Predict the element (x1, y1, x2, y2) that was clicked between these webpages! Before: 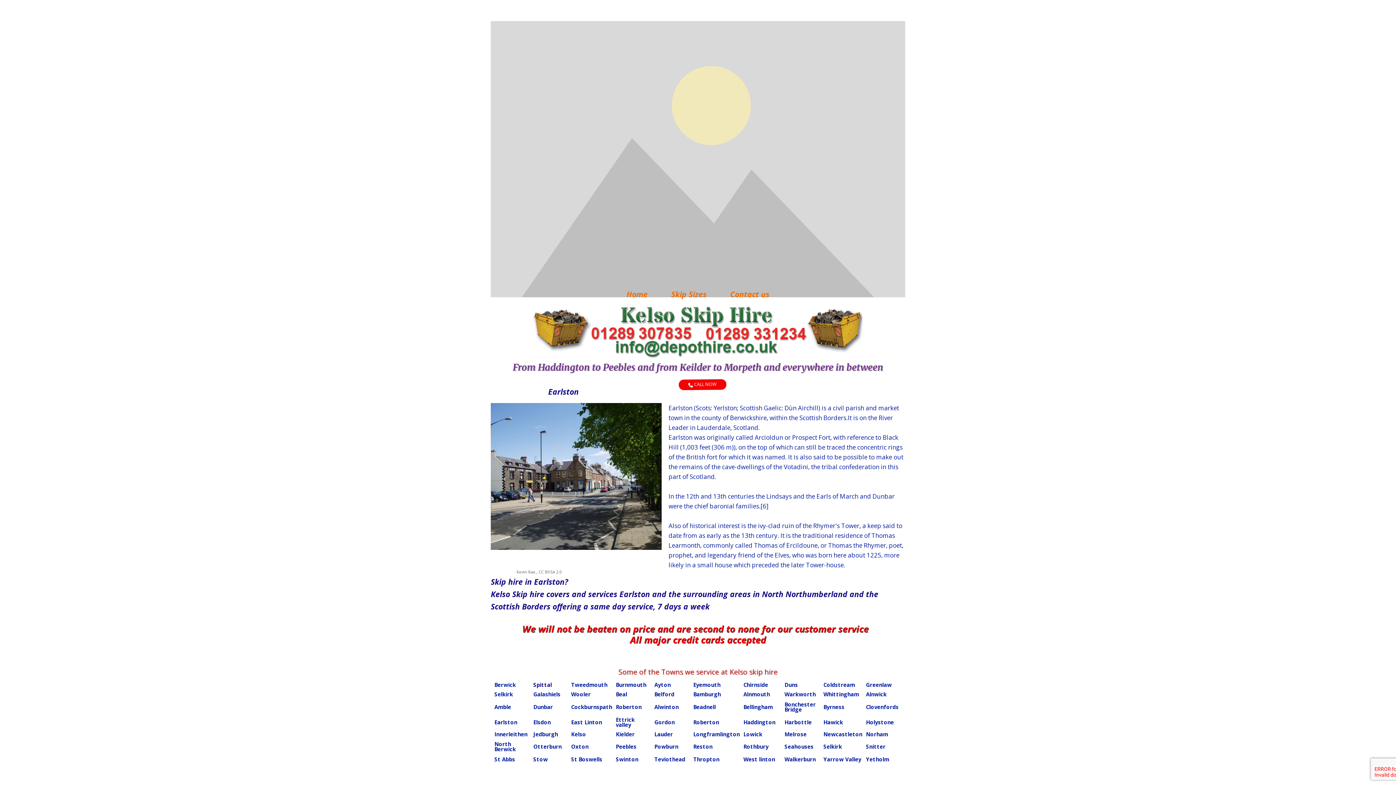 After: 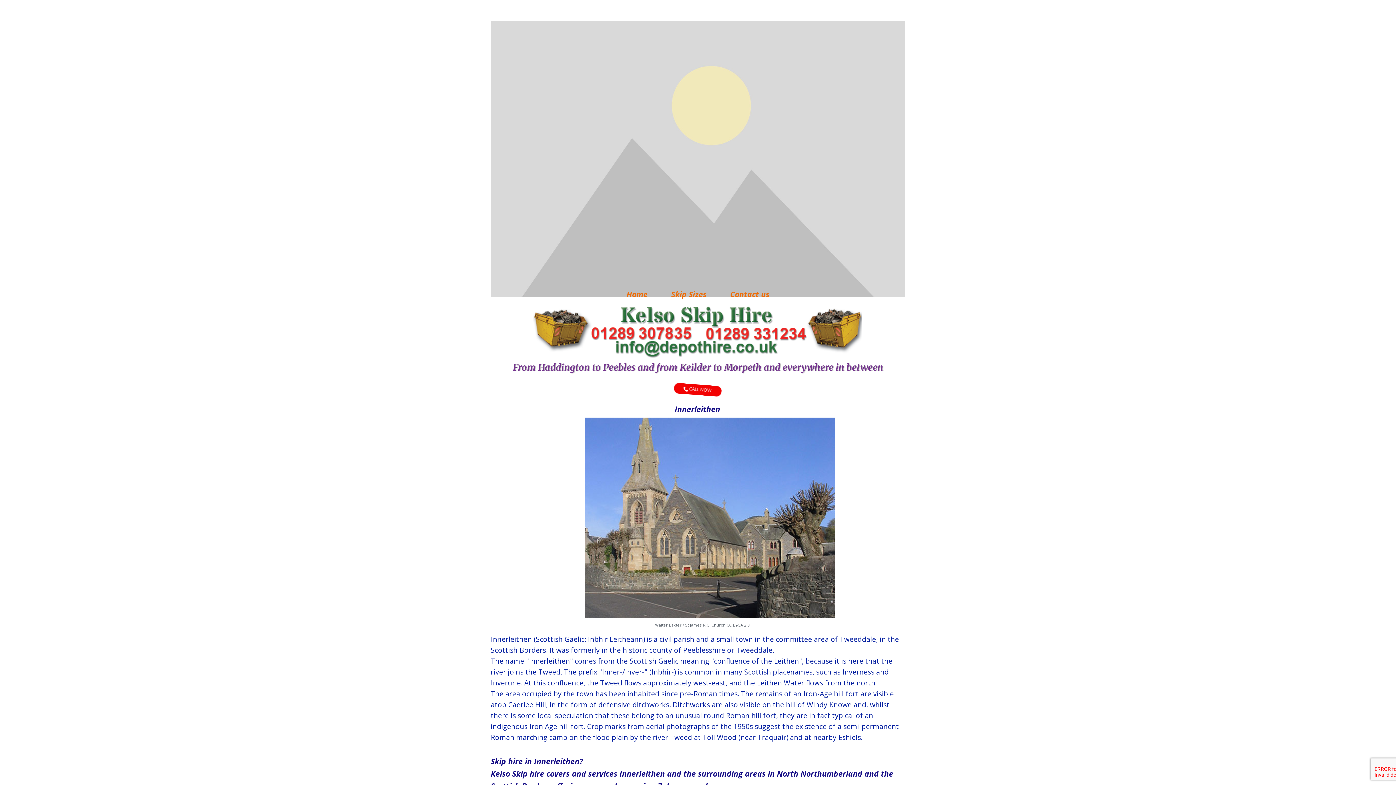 Action: bbox: (494, 730, 527, 738) label: Innerleithen